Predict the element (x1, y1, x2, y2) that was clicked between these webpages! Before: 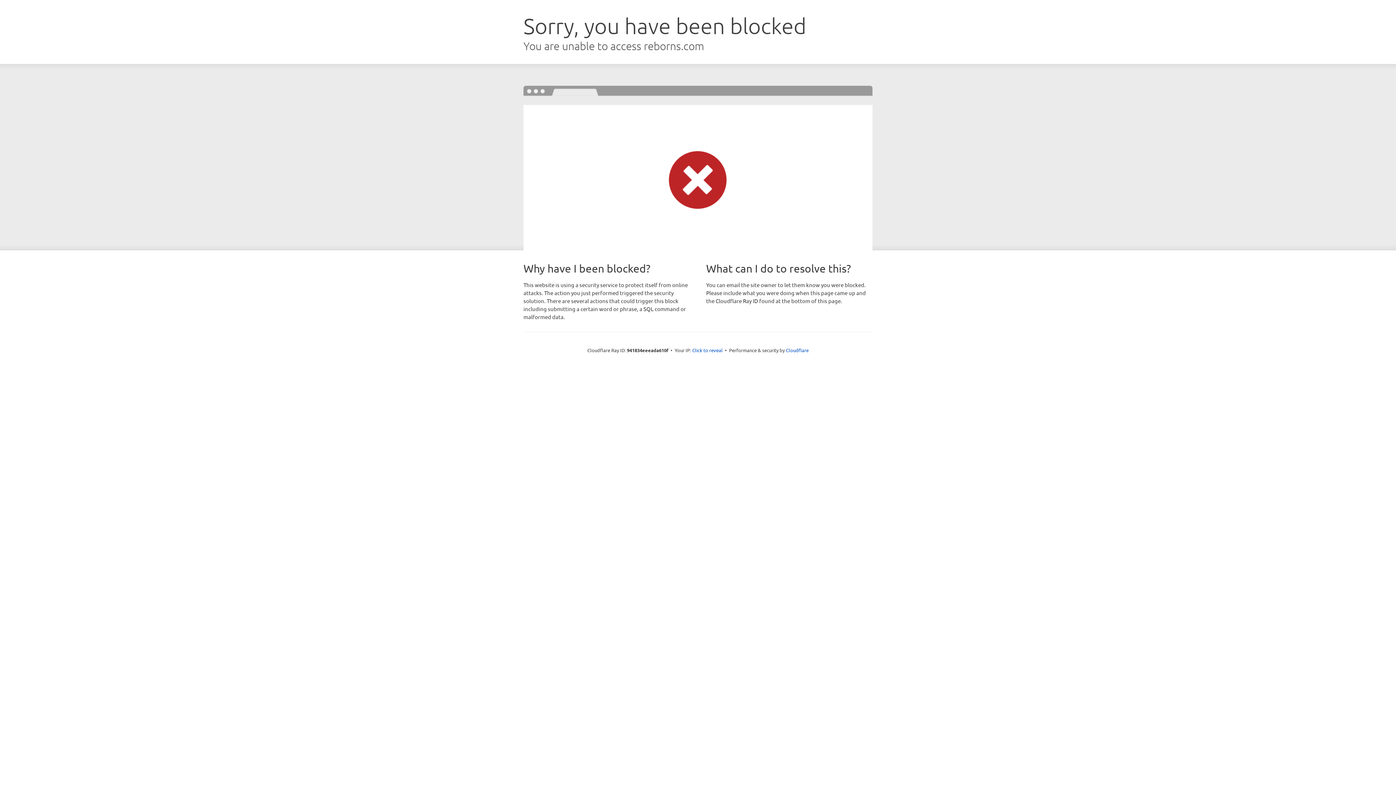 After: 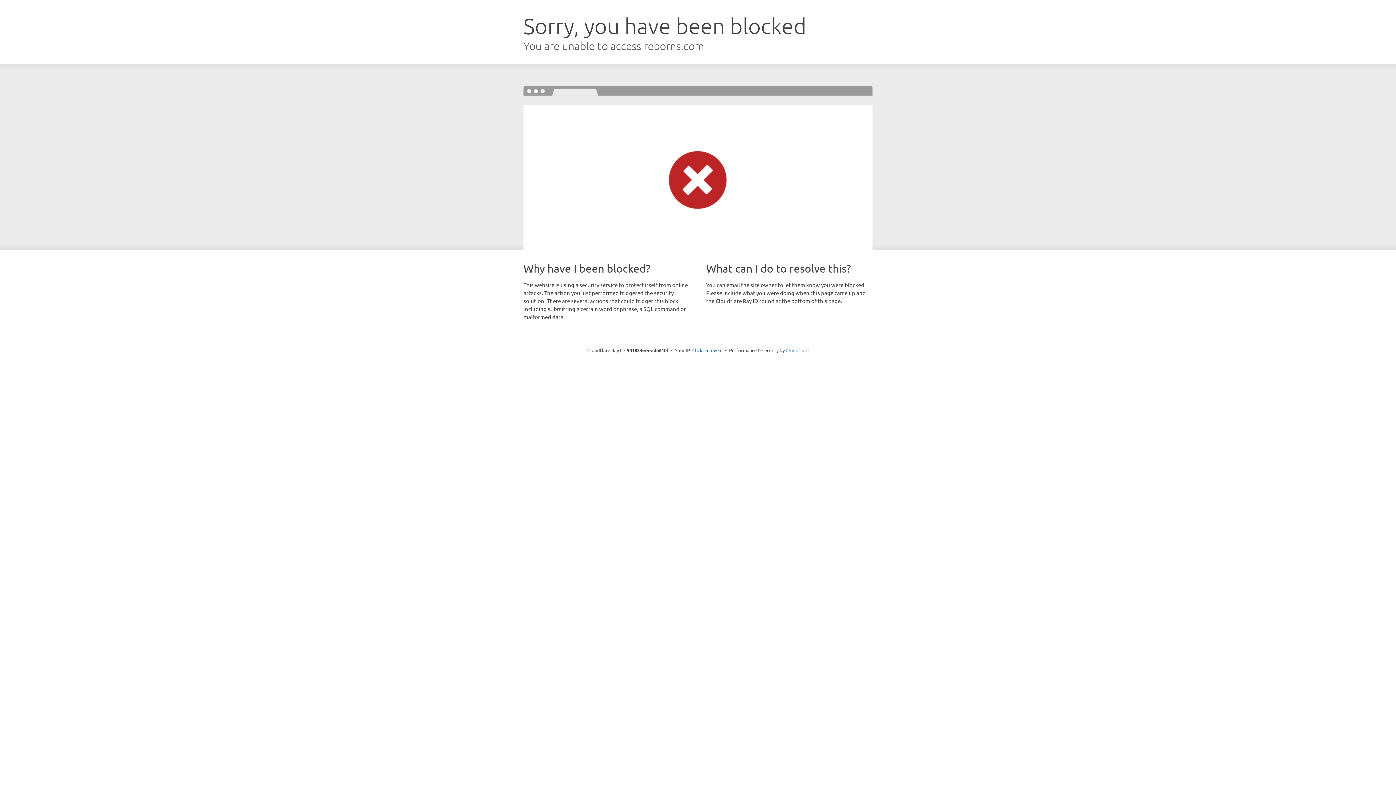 Action: label: Cloudflare bbox: (786, 347, 808, 353)